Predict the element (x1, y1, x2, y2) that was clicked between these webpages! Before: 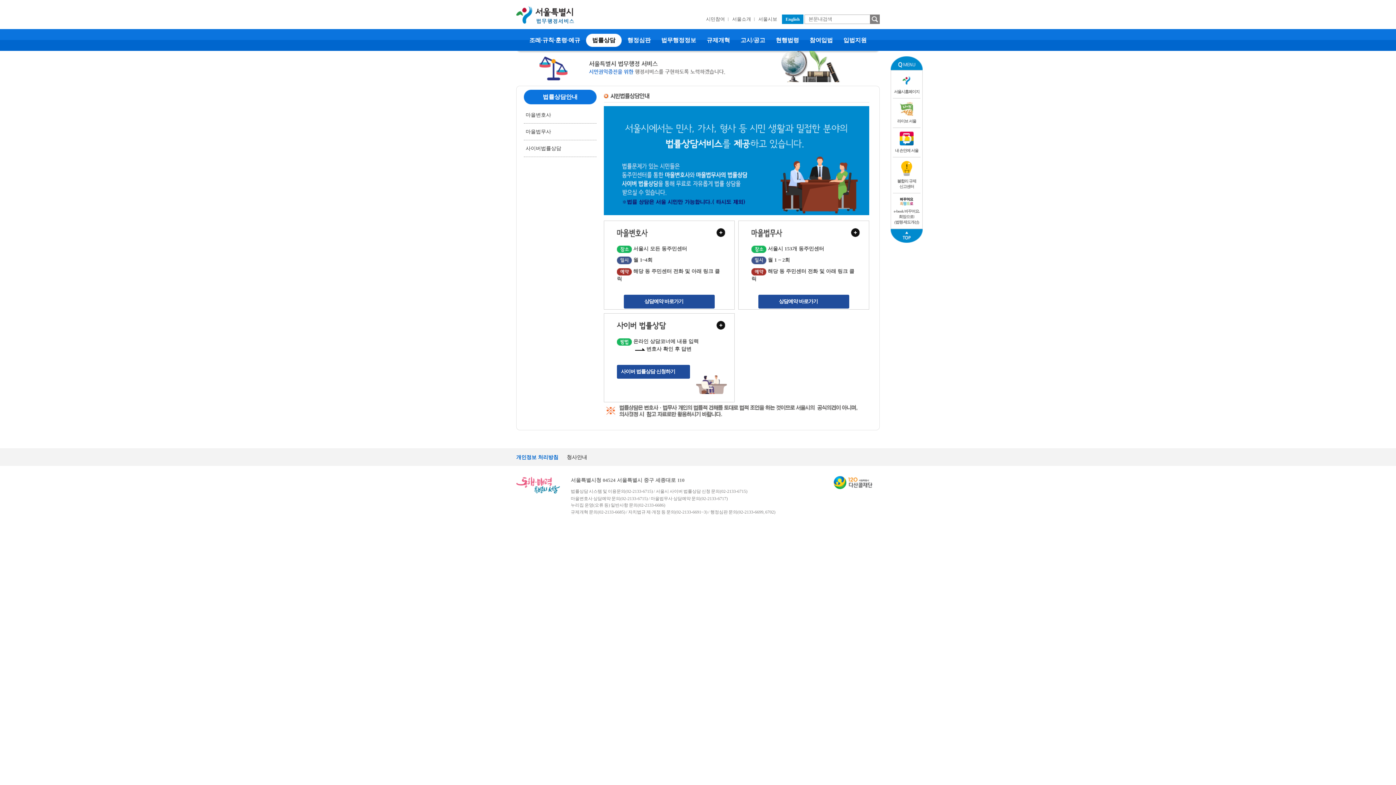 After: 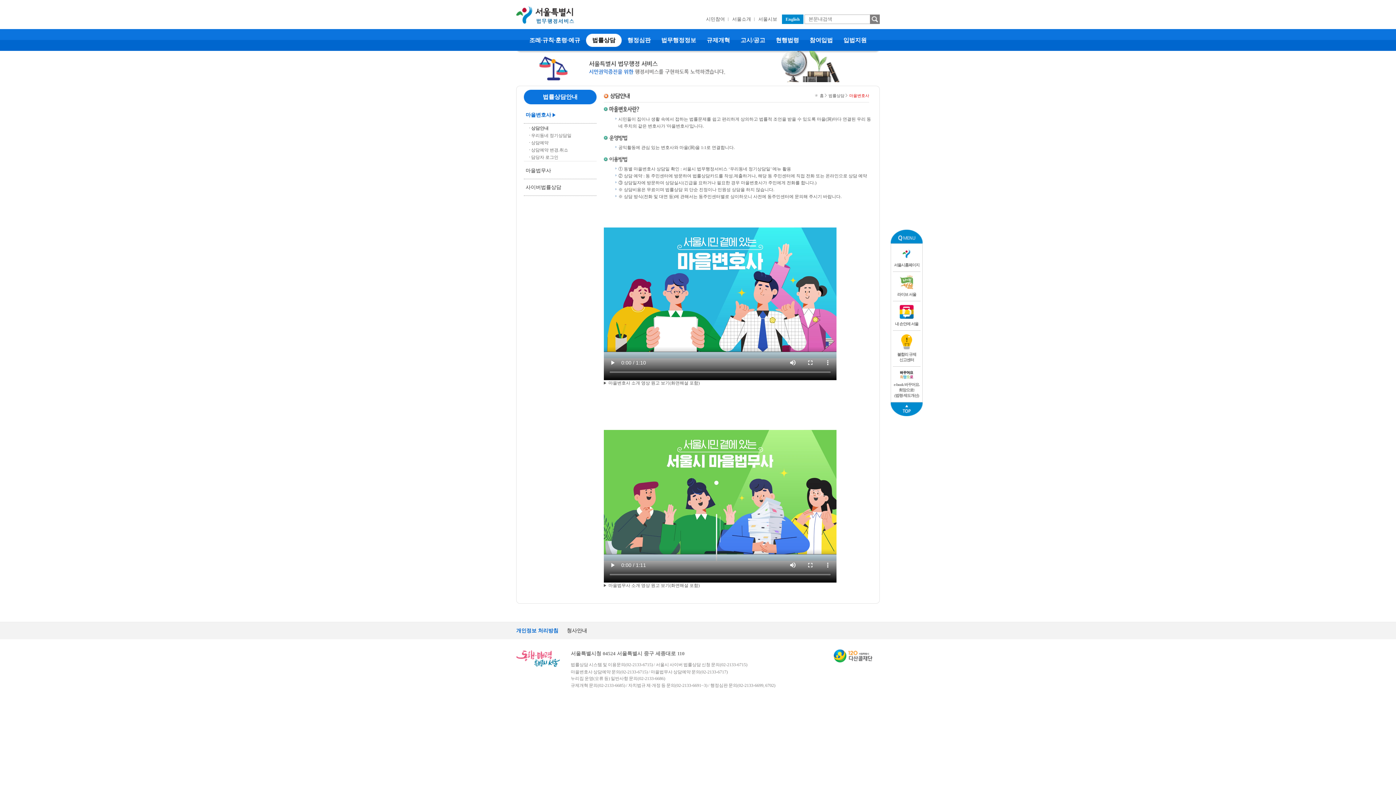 Action: bbox: (716, 228, 725, 237)